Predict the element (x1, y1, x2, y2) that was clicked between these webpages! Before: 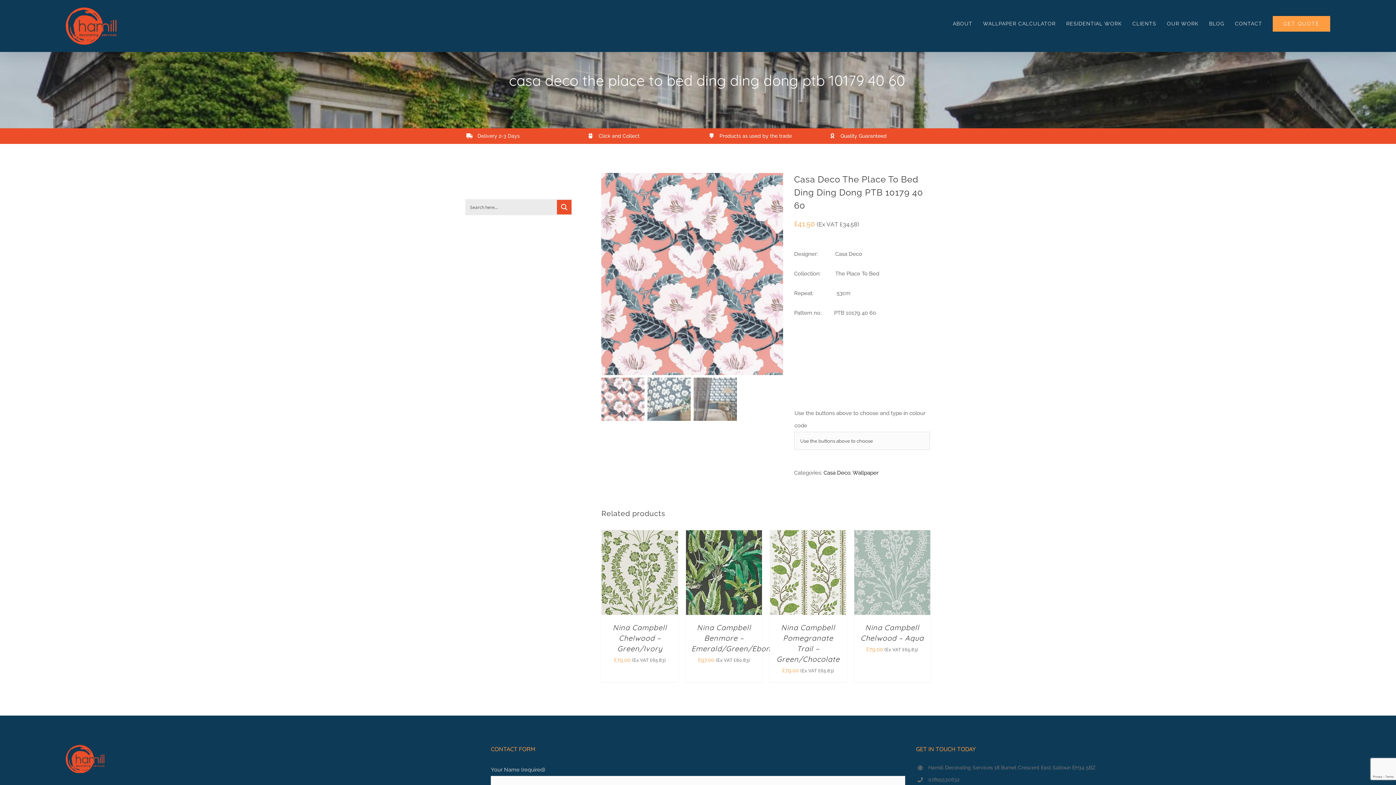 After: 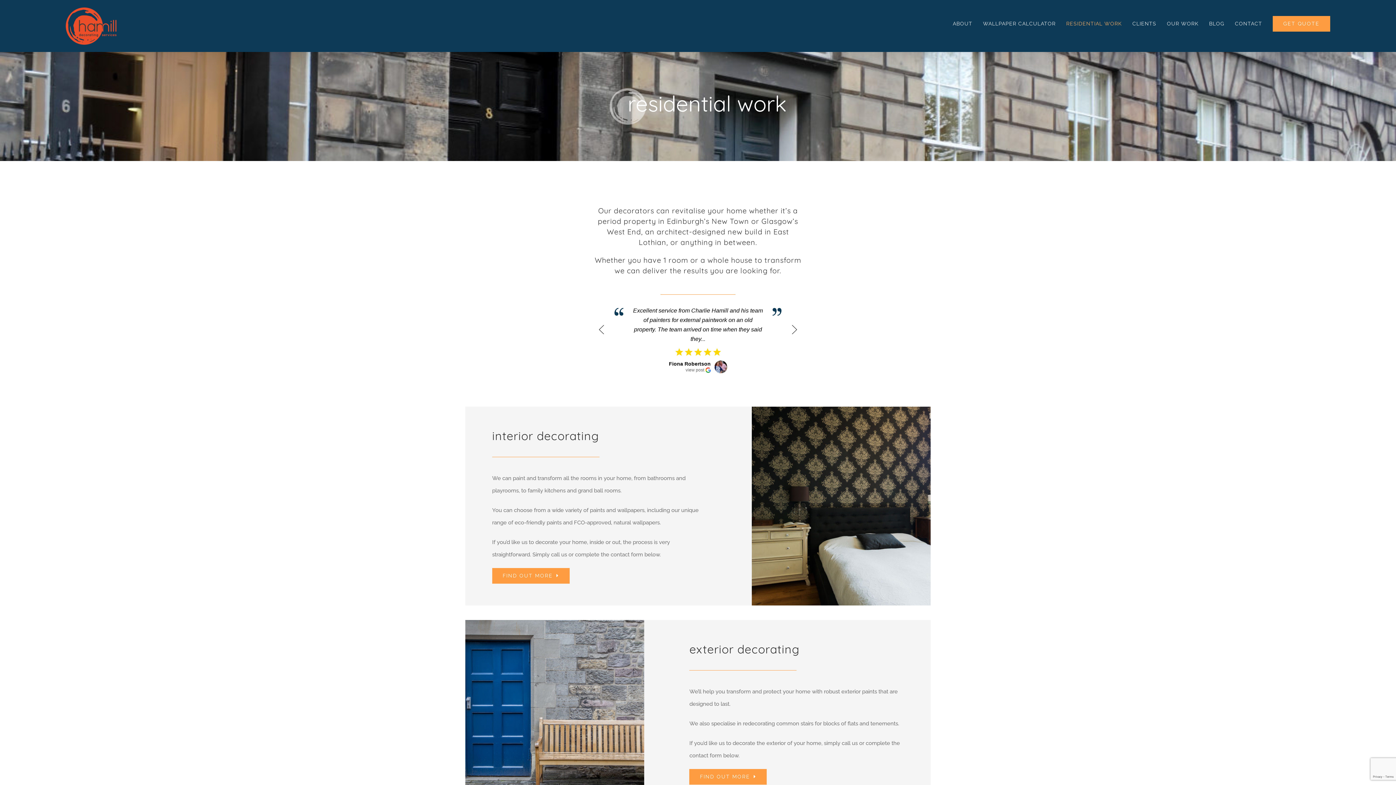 Action: label: RESIDENTIAL WORK bbox: (1066, 0, 1122, 47)